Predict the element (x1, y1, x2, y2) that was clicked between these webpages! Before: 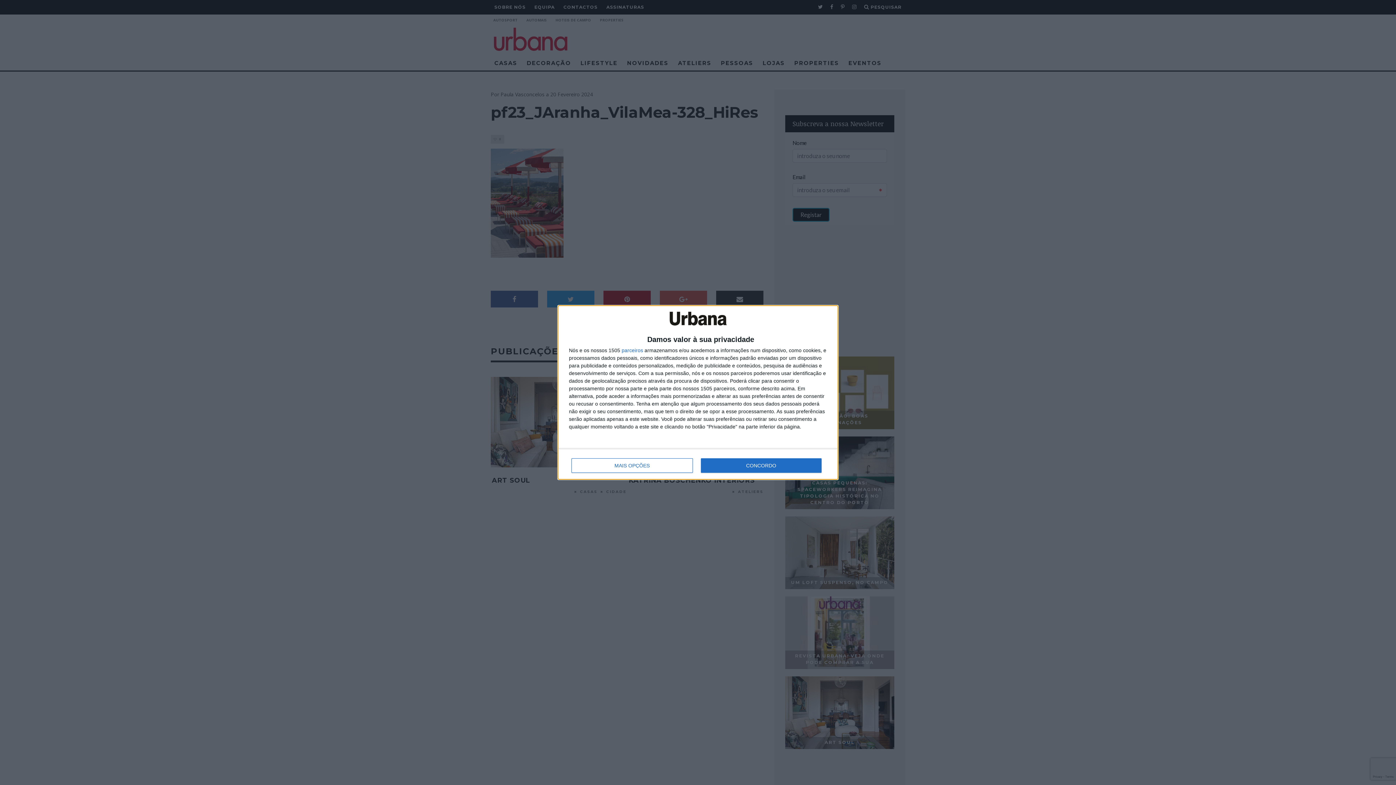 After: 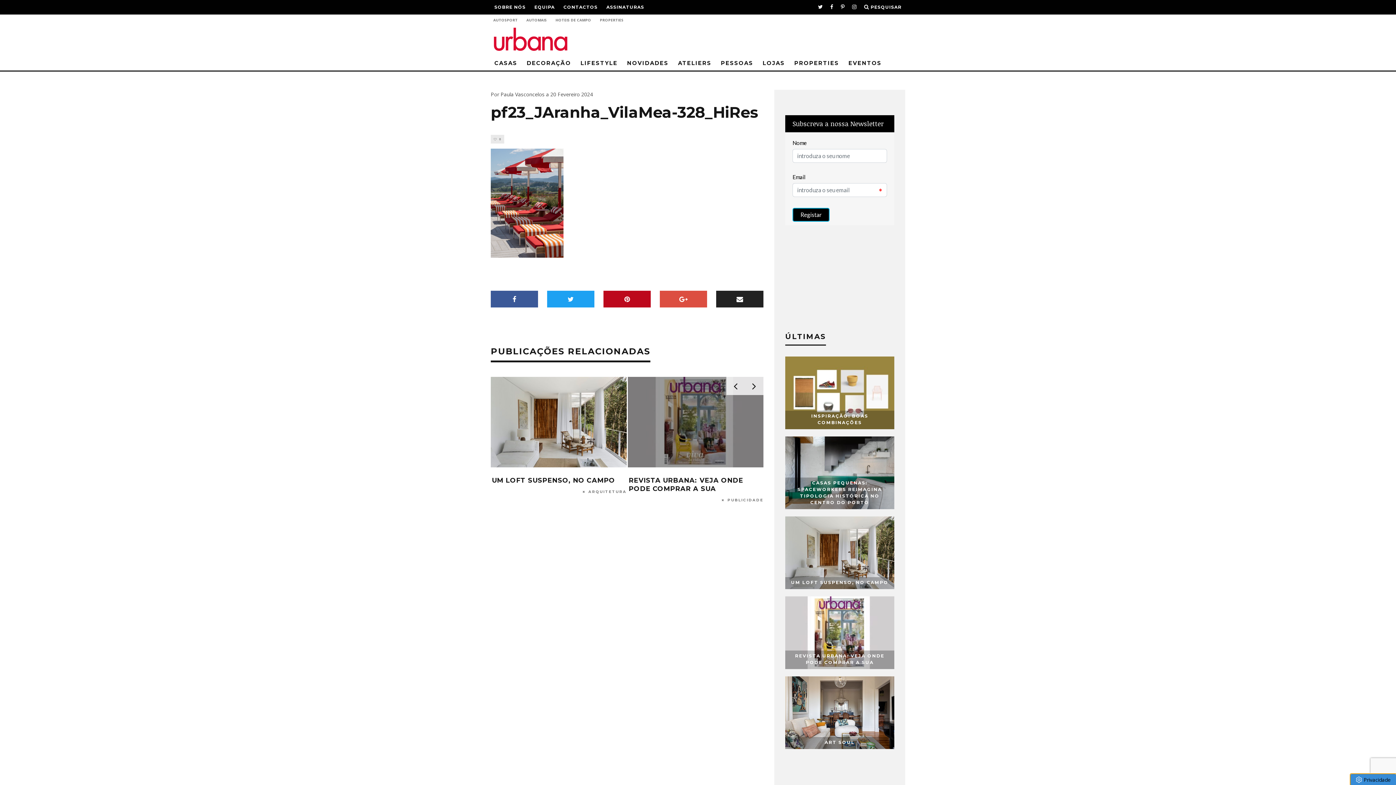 Action: label: CONCORDO bbox: (700, 458, 821, 473)